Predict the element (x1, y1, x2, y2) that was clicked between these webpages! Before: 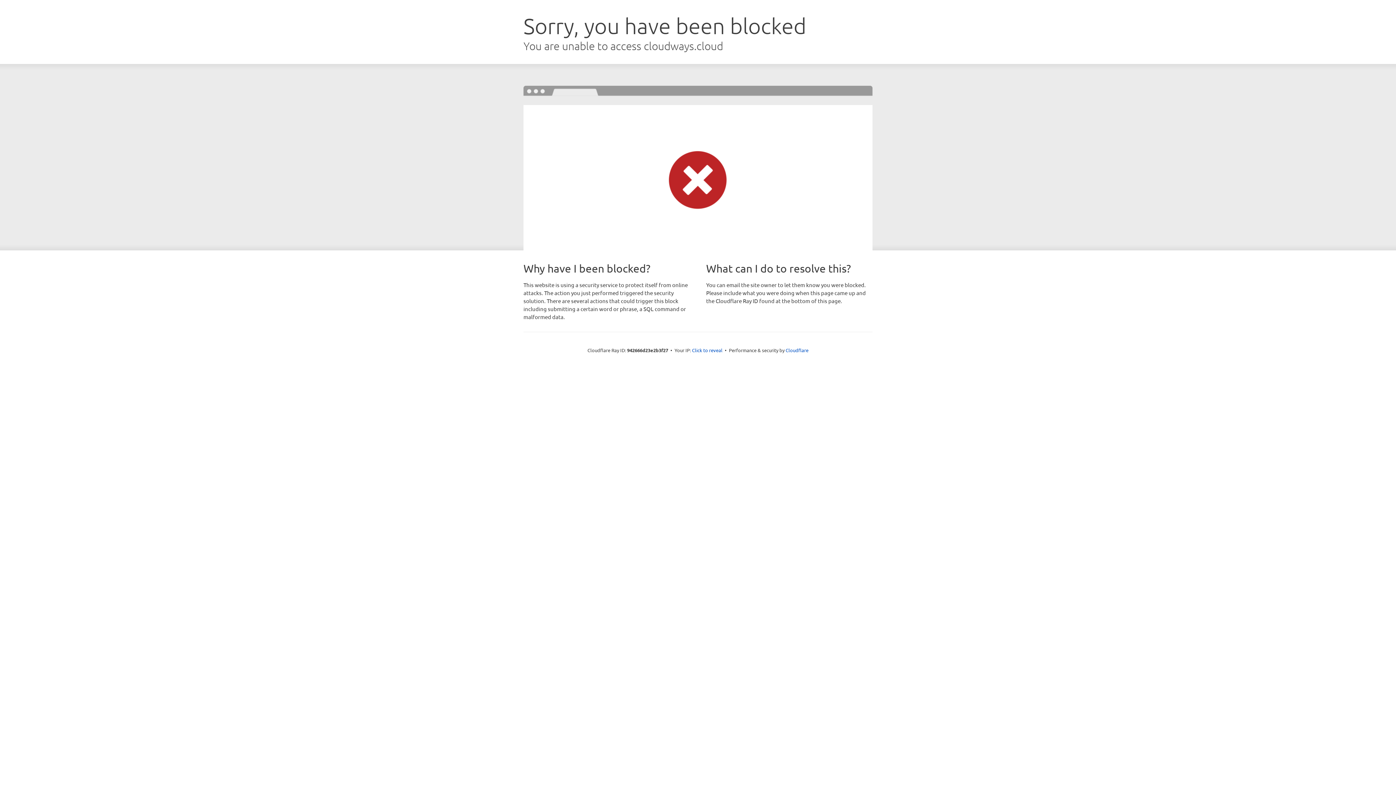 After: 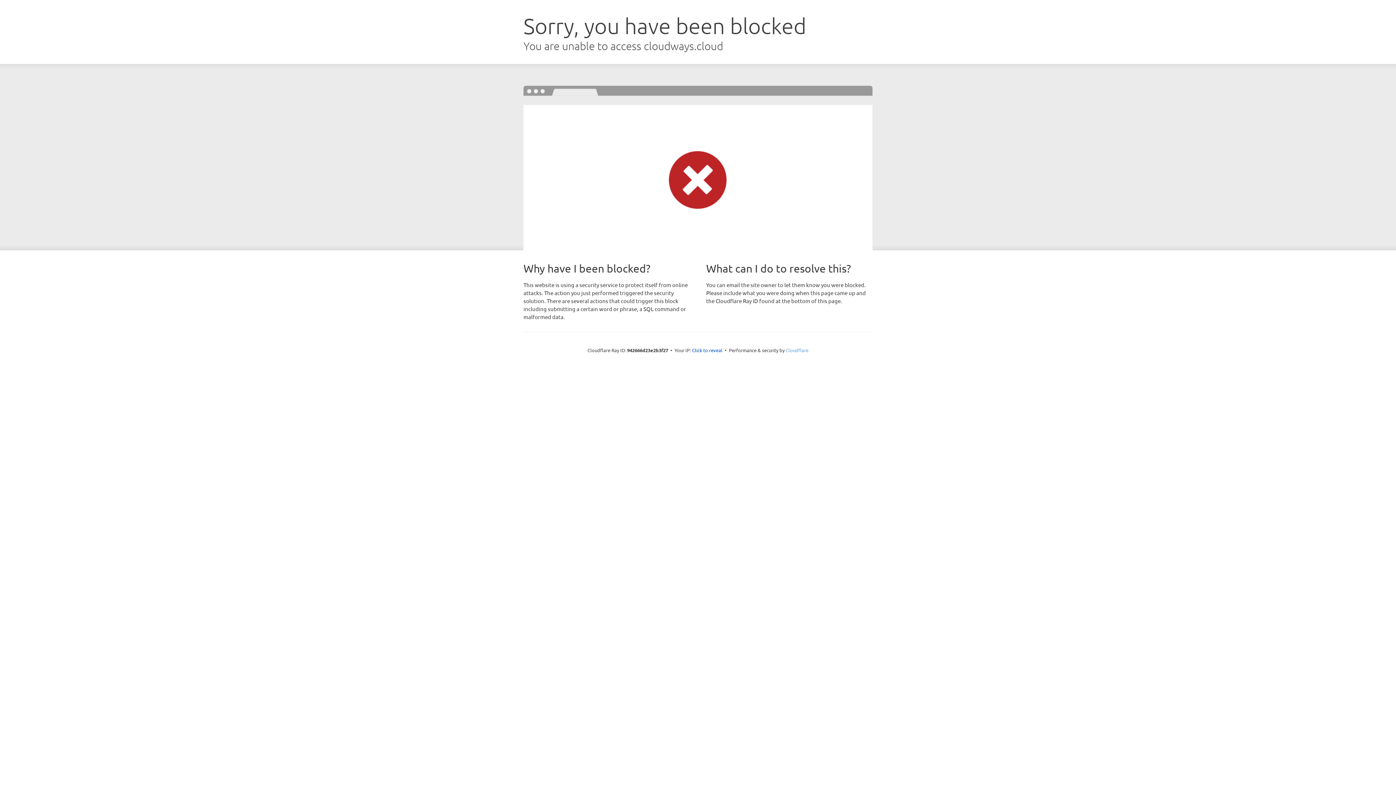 Action: bbox: (785, 347, 808, 353) label: Cloudflare